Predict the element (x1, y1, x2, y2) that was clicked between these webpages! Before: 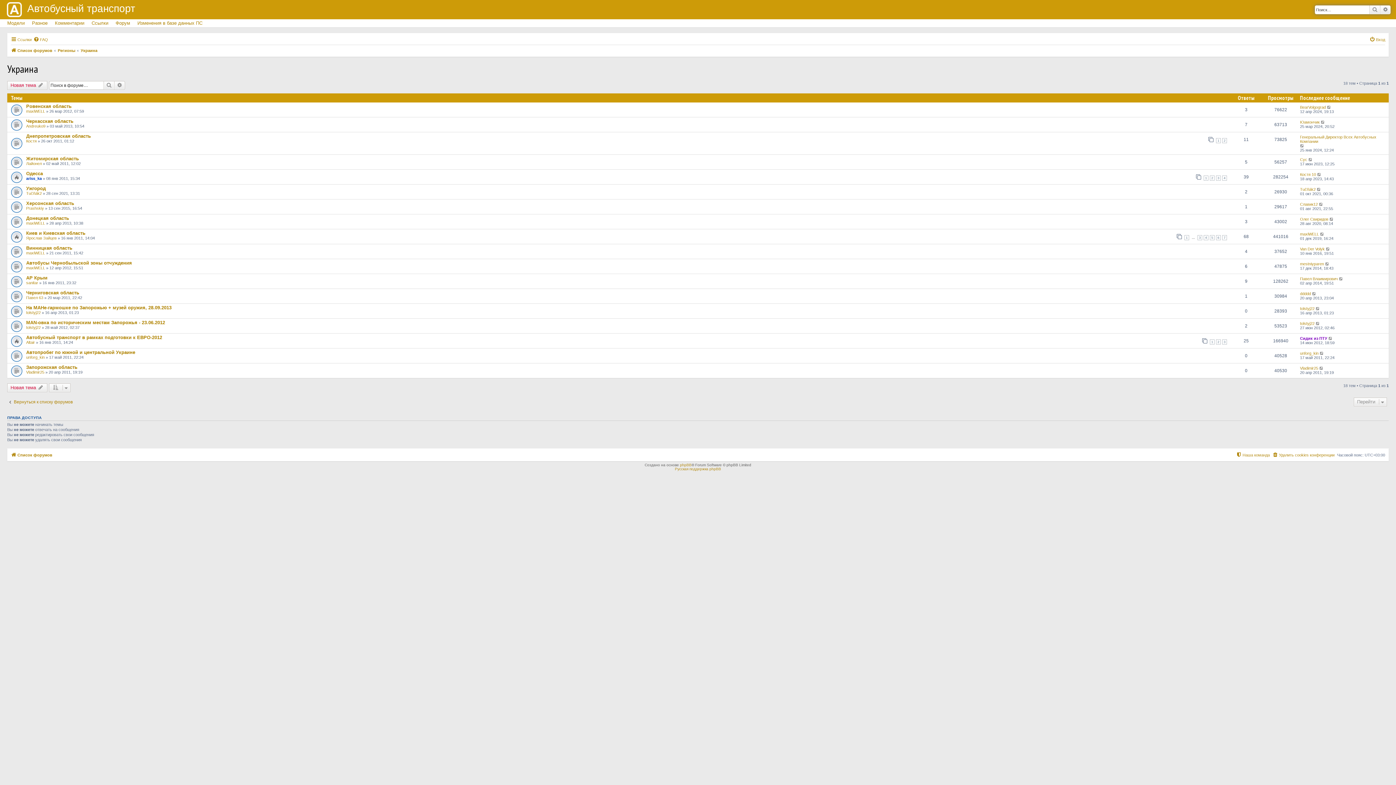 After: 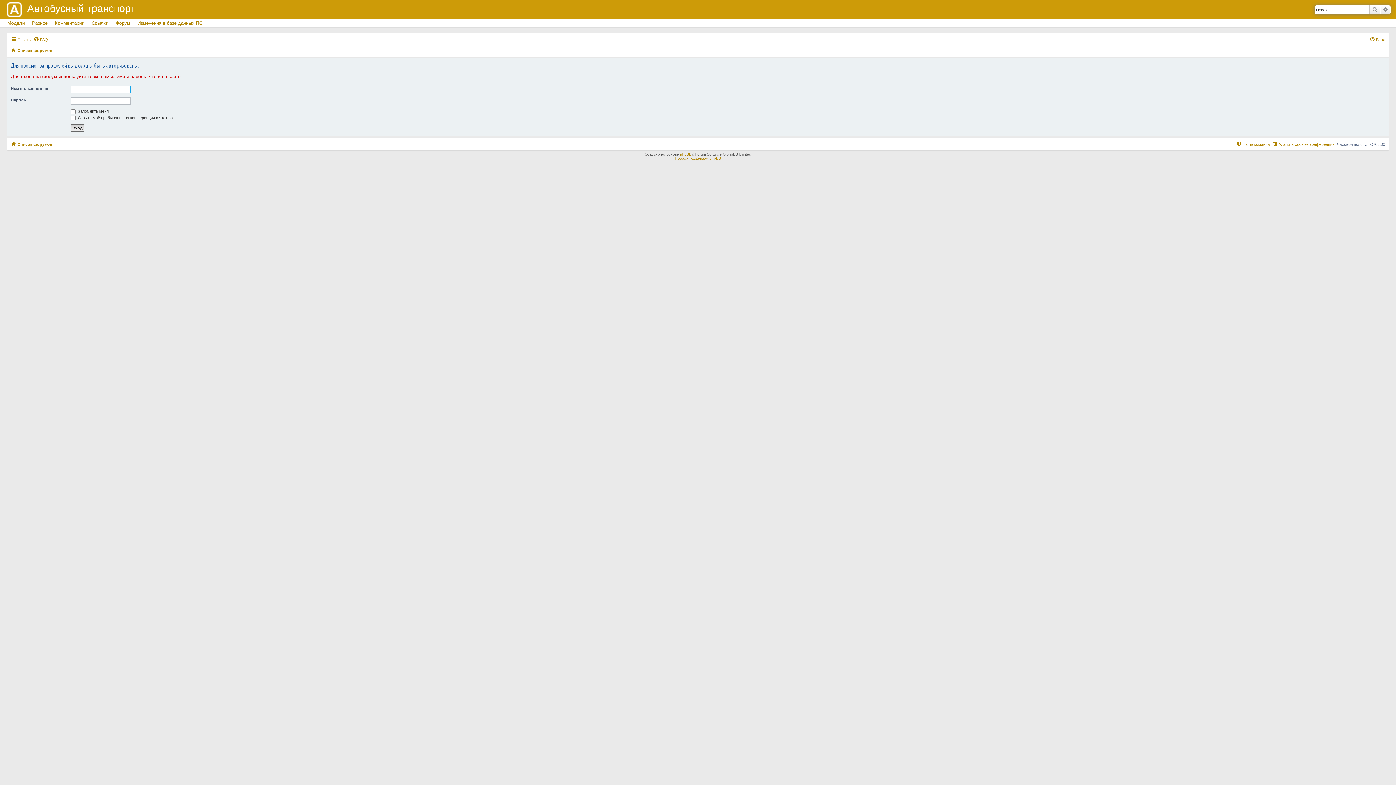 Action: label: ddddd bbox: (1300, 291, 1311, 296)